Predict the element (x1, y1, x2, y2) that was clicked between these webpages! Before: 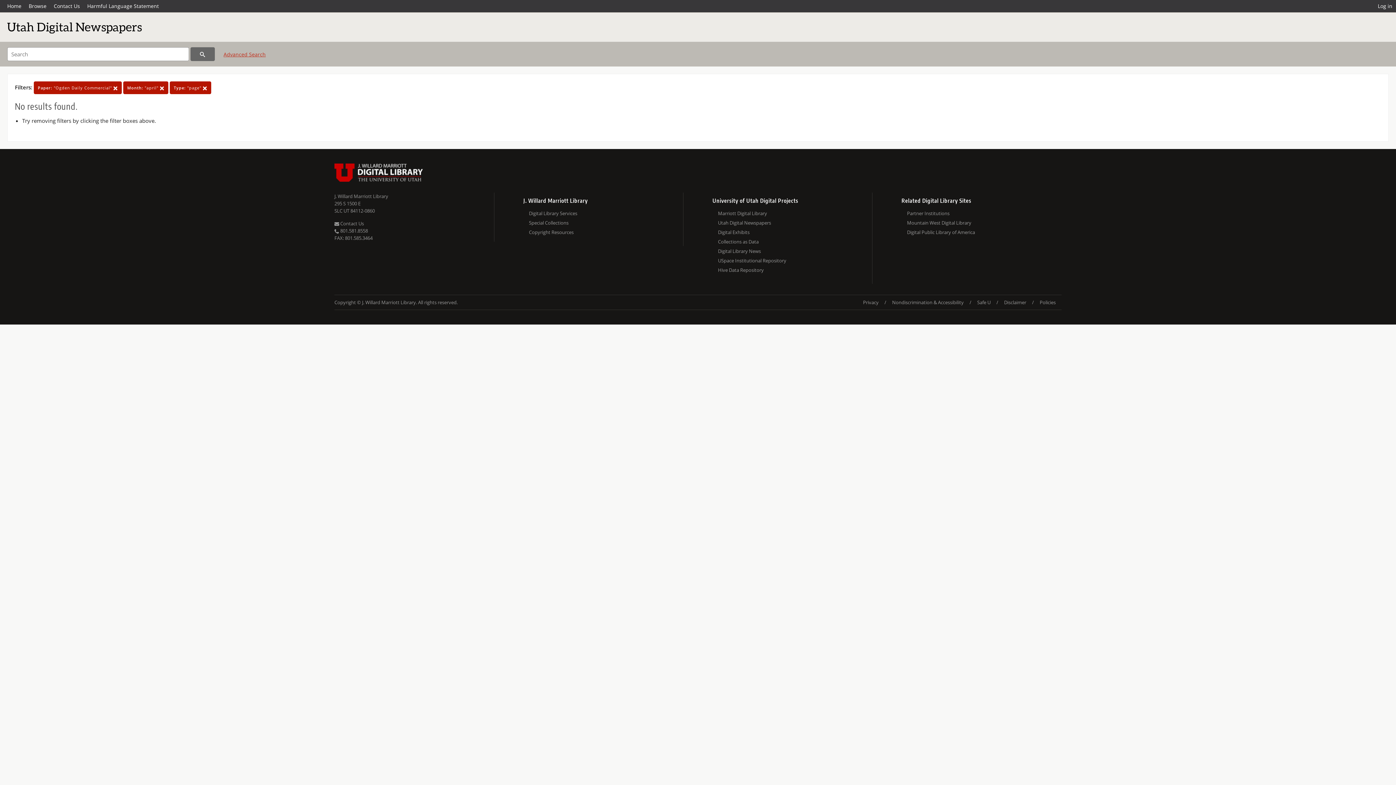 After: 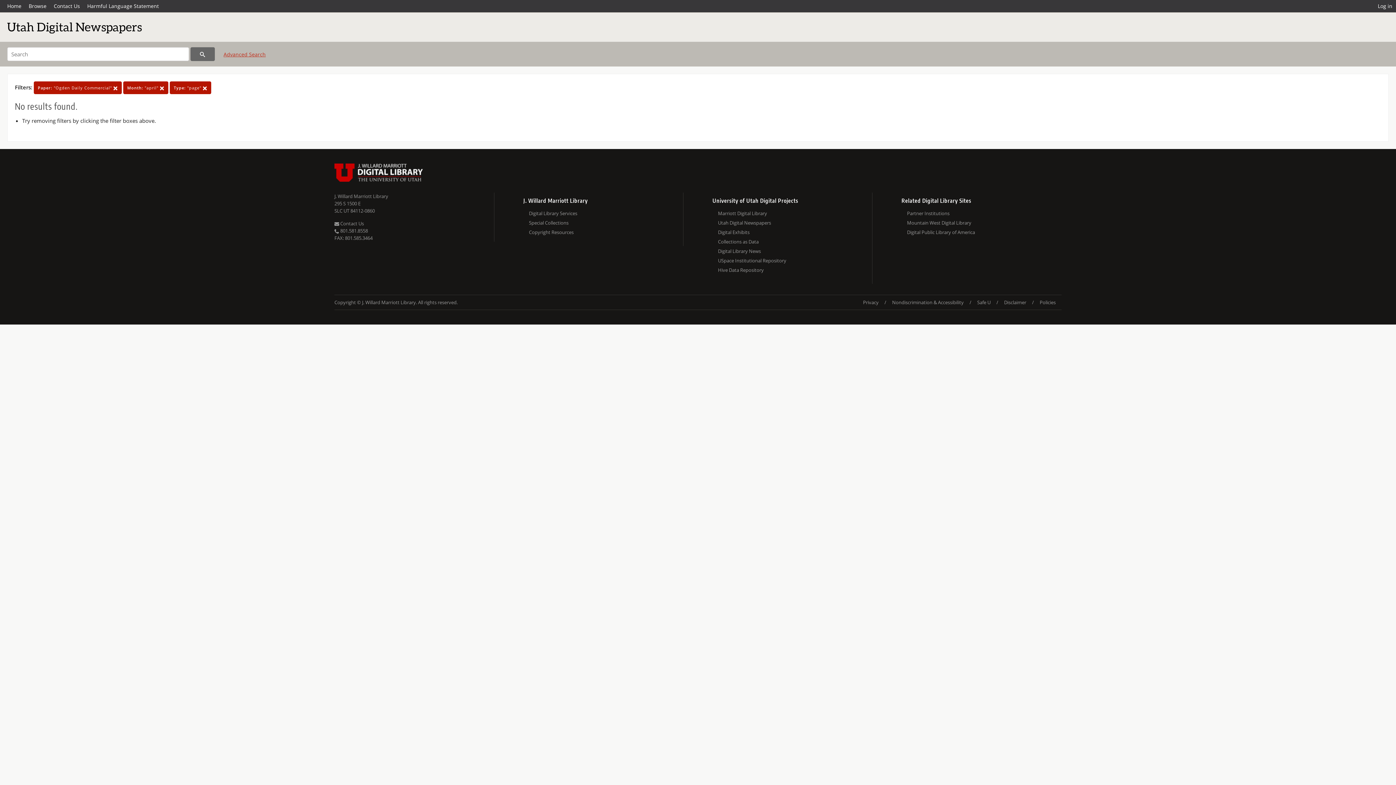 Action: bbox: (50, 0, 83, 12) label: Contact Us